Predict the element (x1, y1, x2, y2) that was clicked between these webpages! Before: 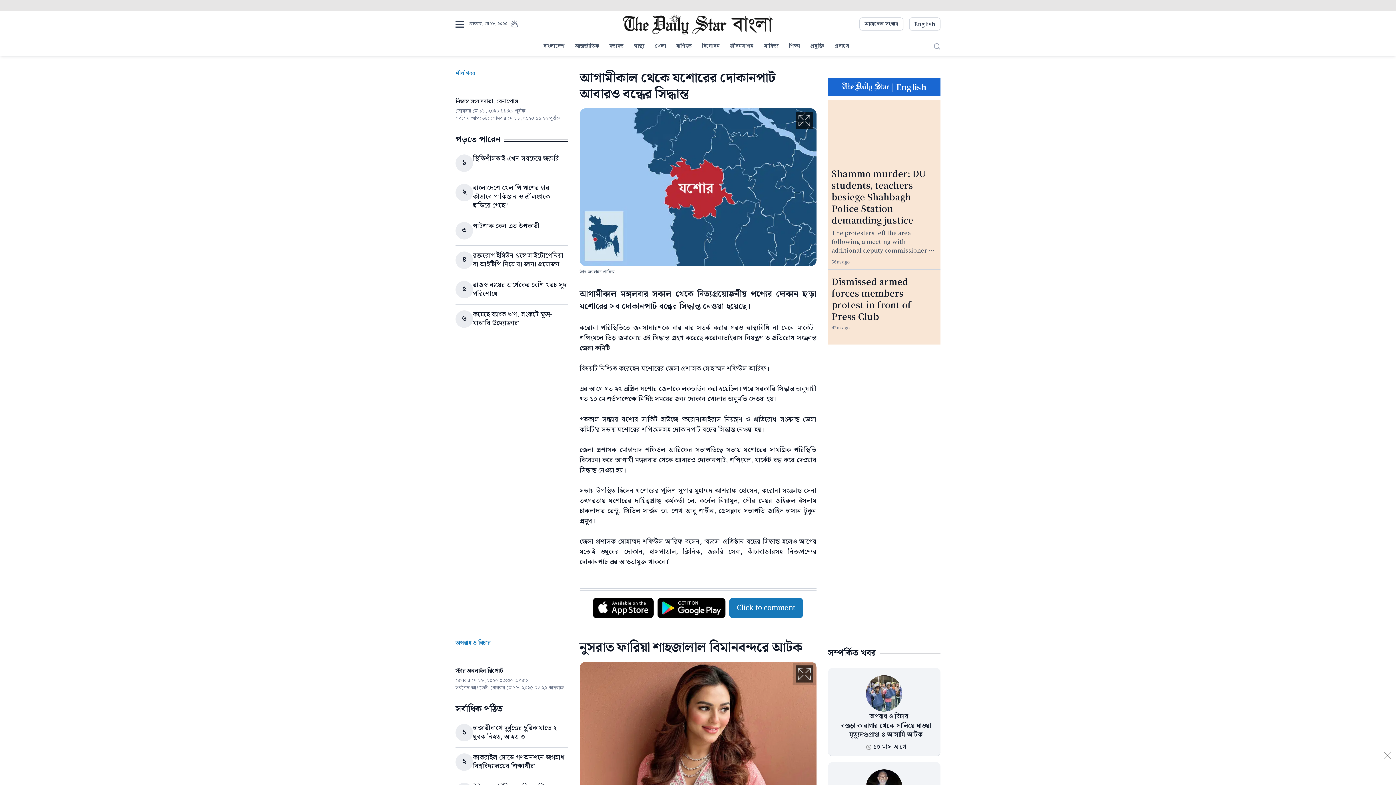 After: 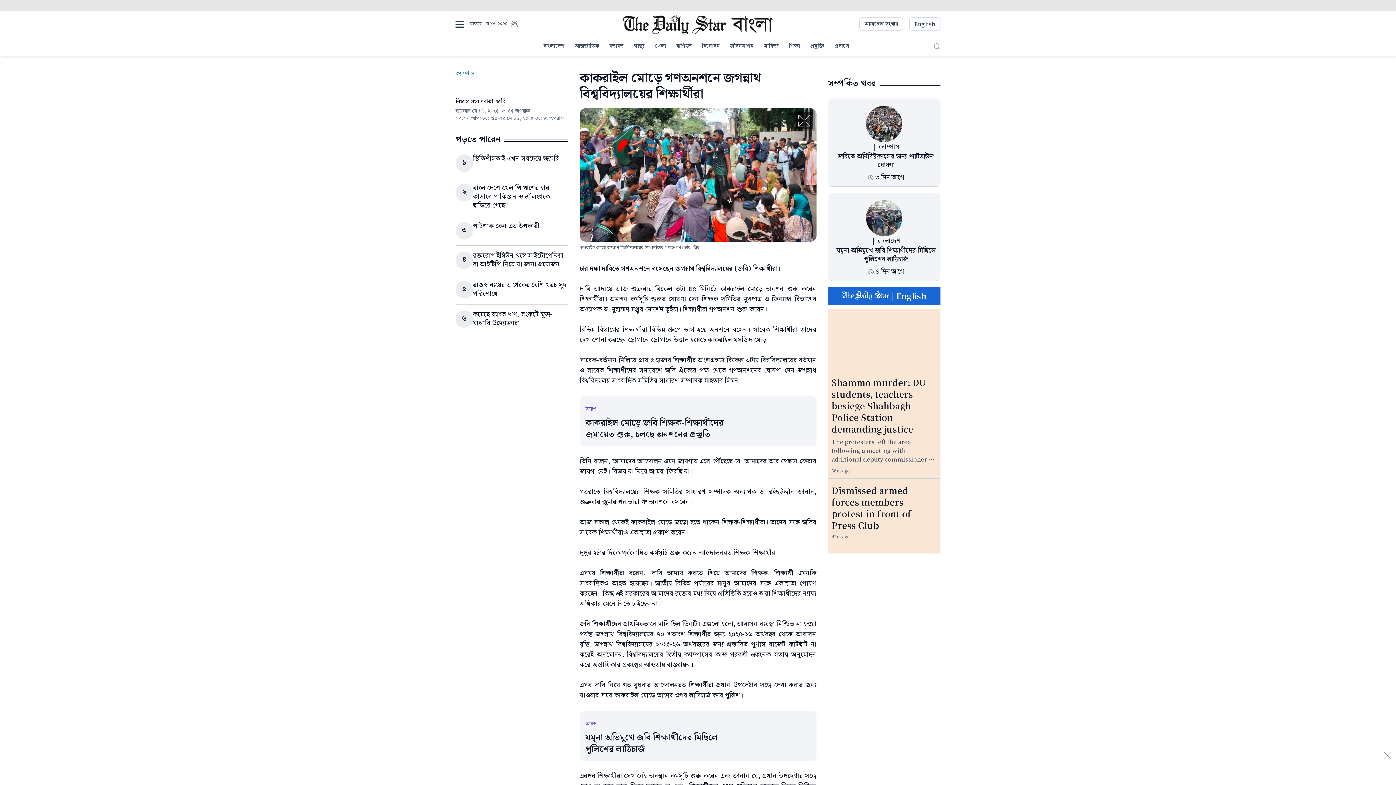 Action: bbox: (473, 752, 564, 772) label: কাকরাইল মোড়ে গণঅনশনে জগন্নাথ বিশ্ববিদ্যালয়ের শিক্ষার্থীরা